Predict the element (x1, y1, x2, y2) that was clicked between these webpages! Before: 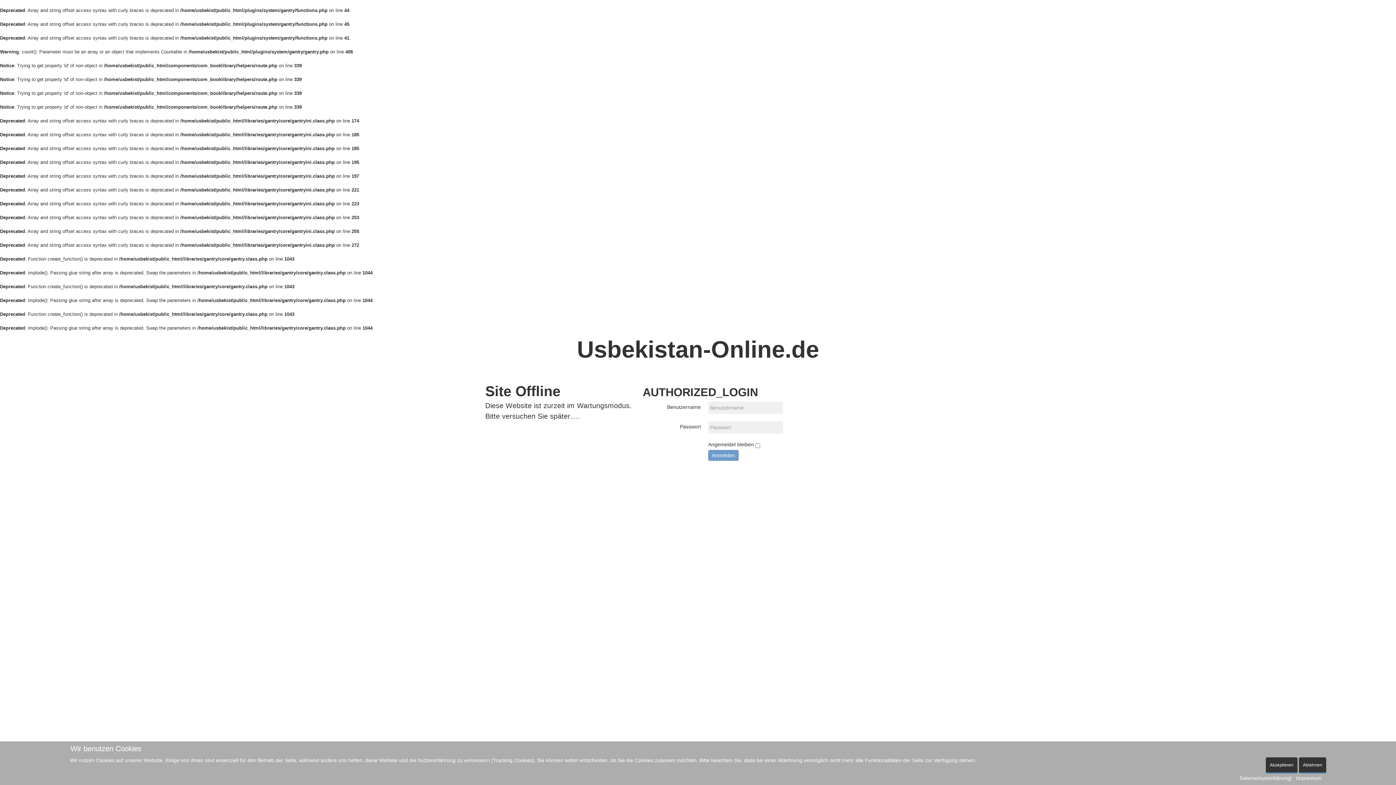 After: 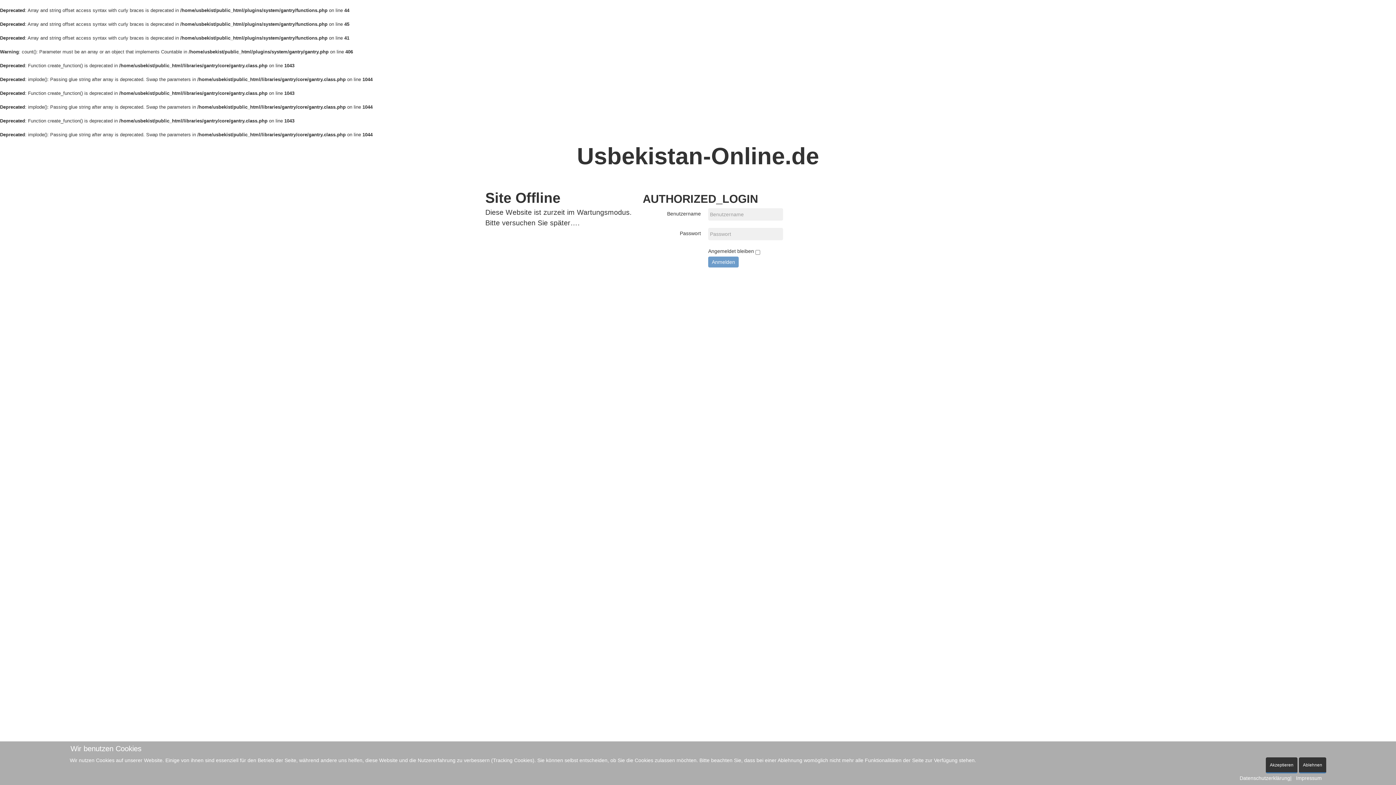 Action: label: Datenschutzerklärung bbox: (1240, 775, 1290, 782)